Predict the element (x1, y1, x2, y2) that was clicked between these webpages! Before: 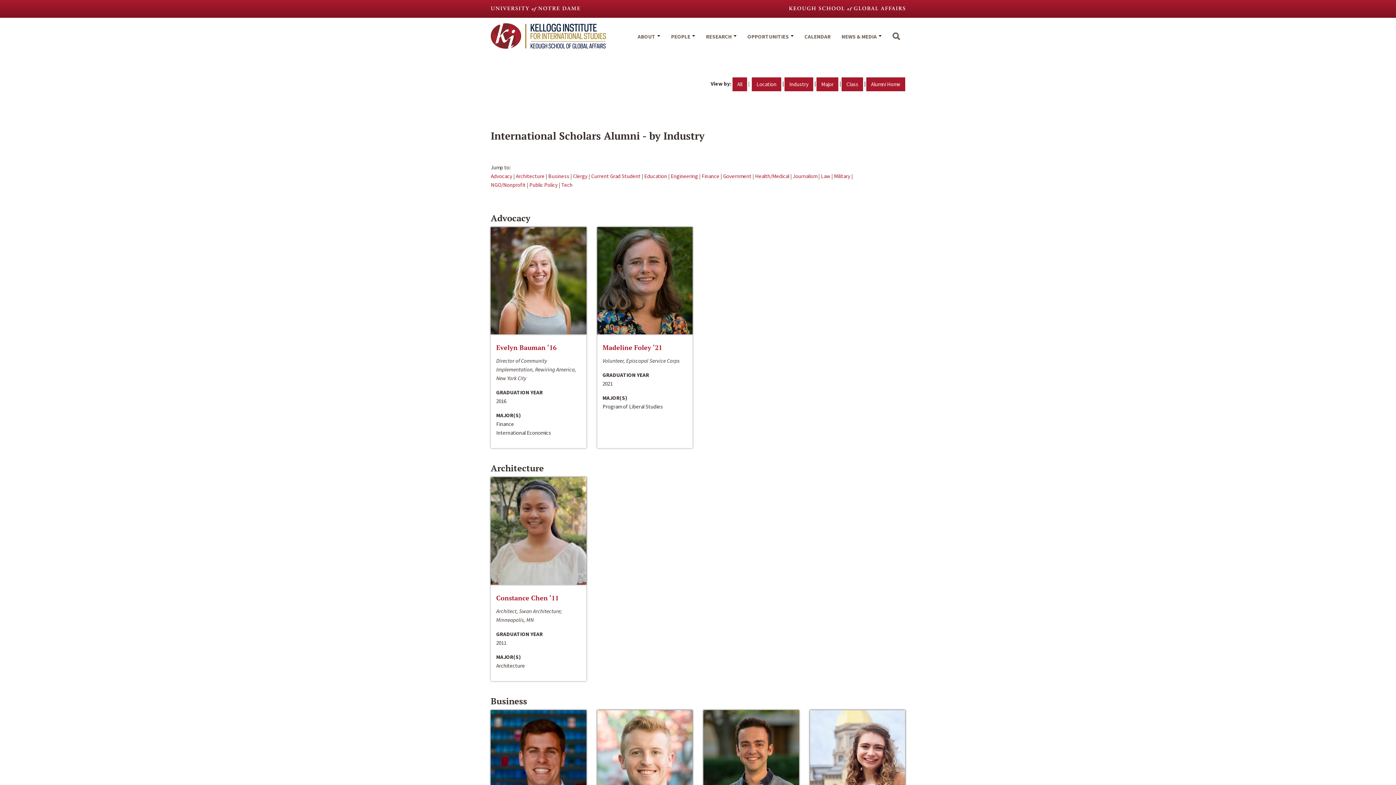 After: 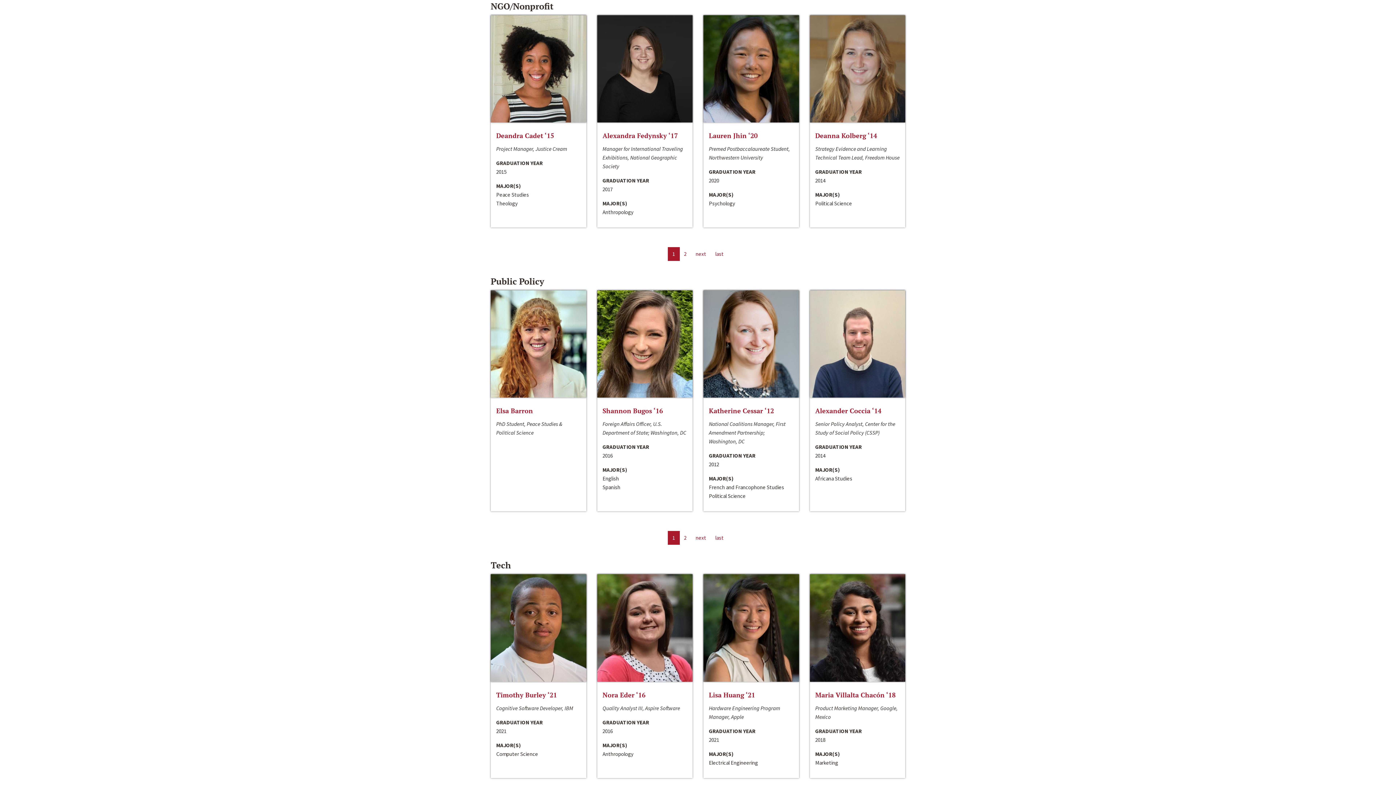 Action: label: NGO/Nonprofit bbox: (490, 181, 525, 188)